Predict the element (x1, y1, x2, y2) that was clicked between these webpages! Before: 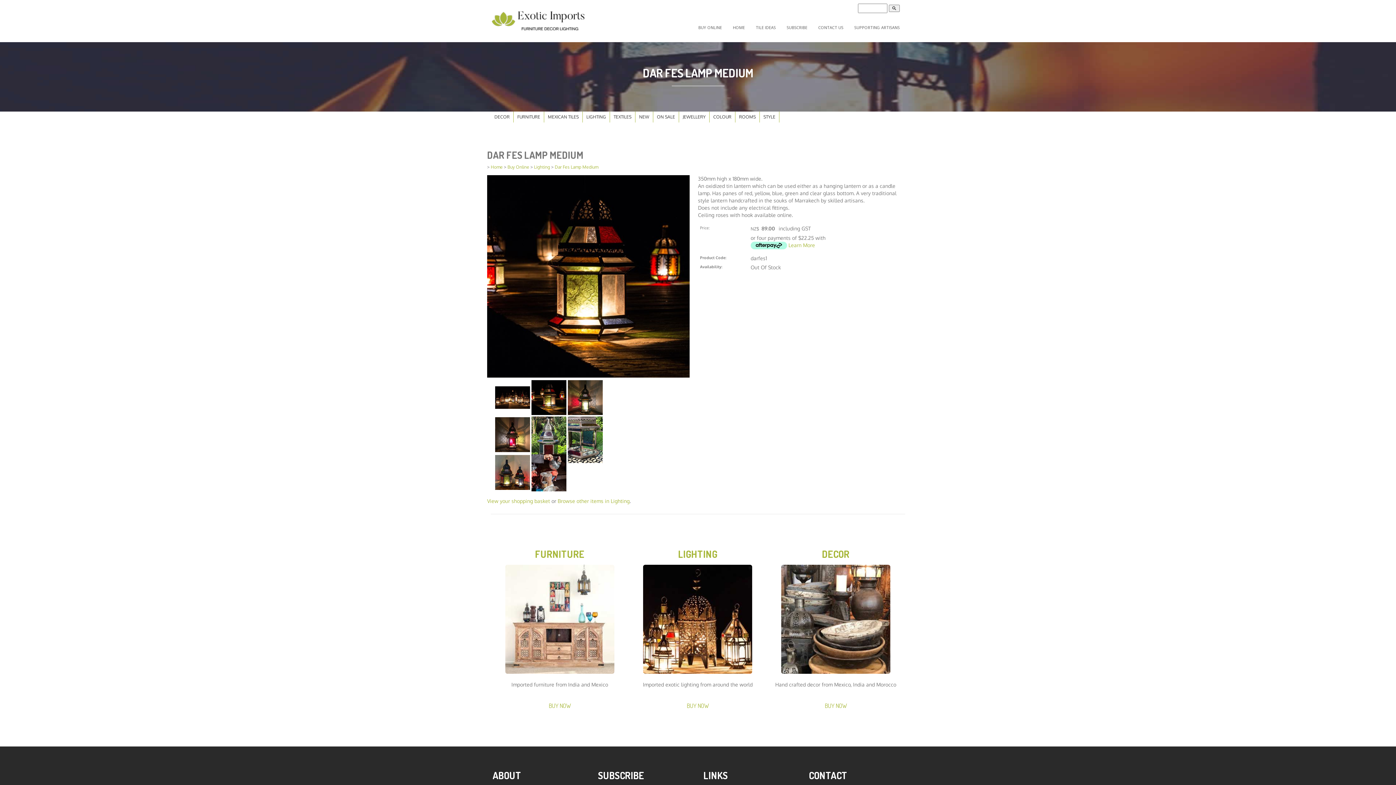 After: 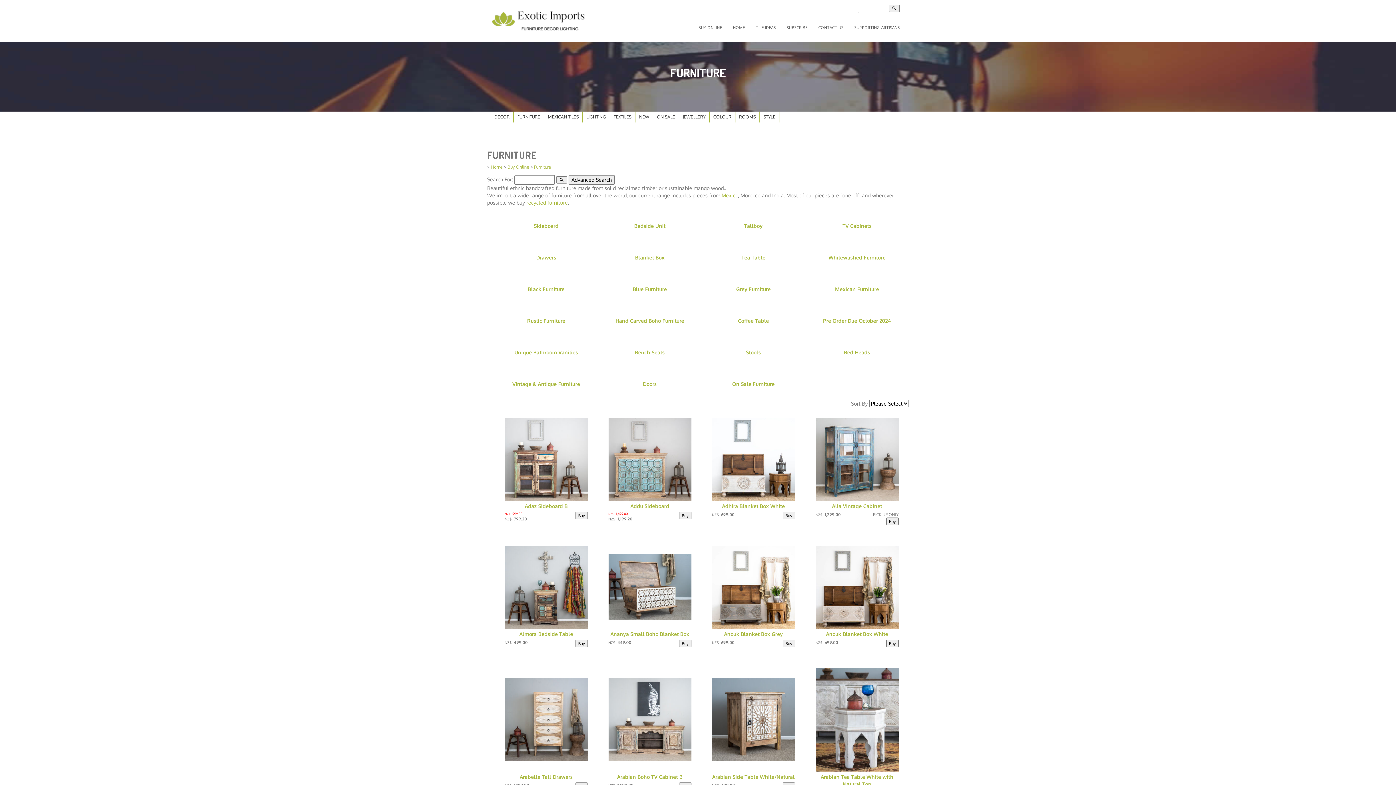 Action: label: FURNITURE bbox: (496, 547, 623, 561)